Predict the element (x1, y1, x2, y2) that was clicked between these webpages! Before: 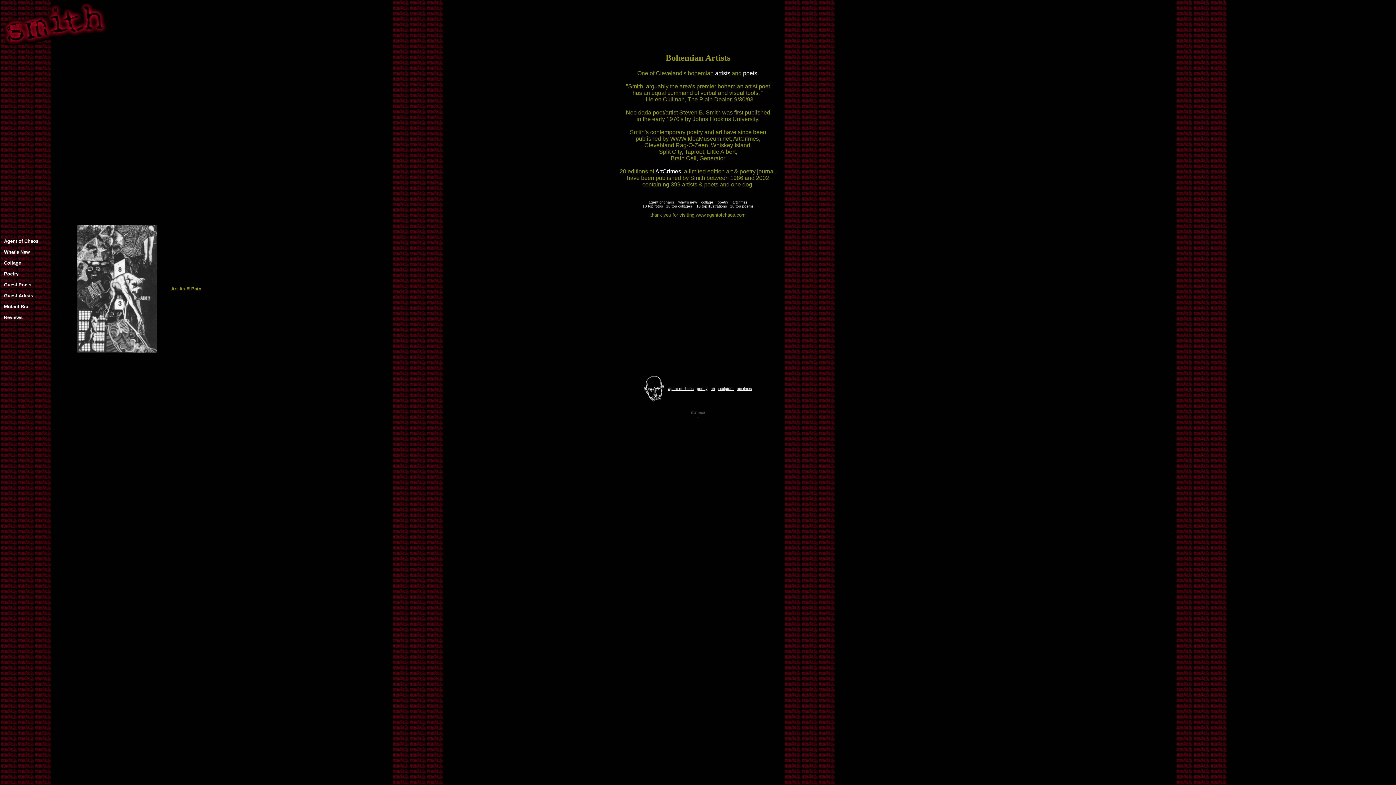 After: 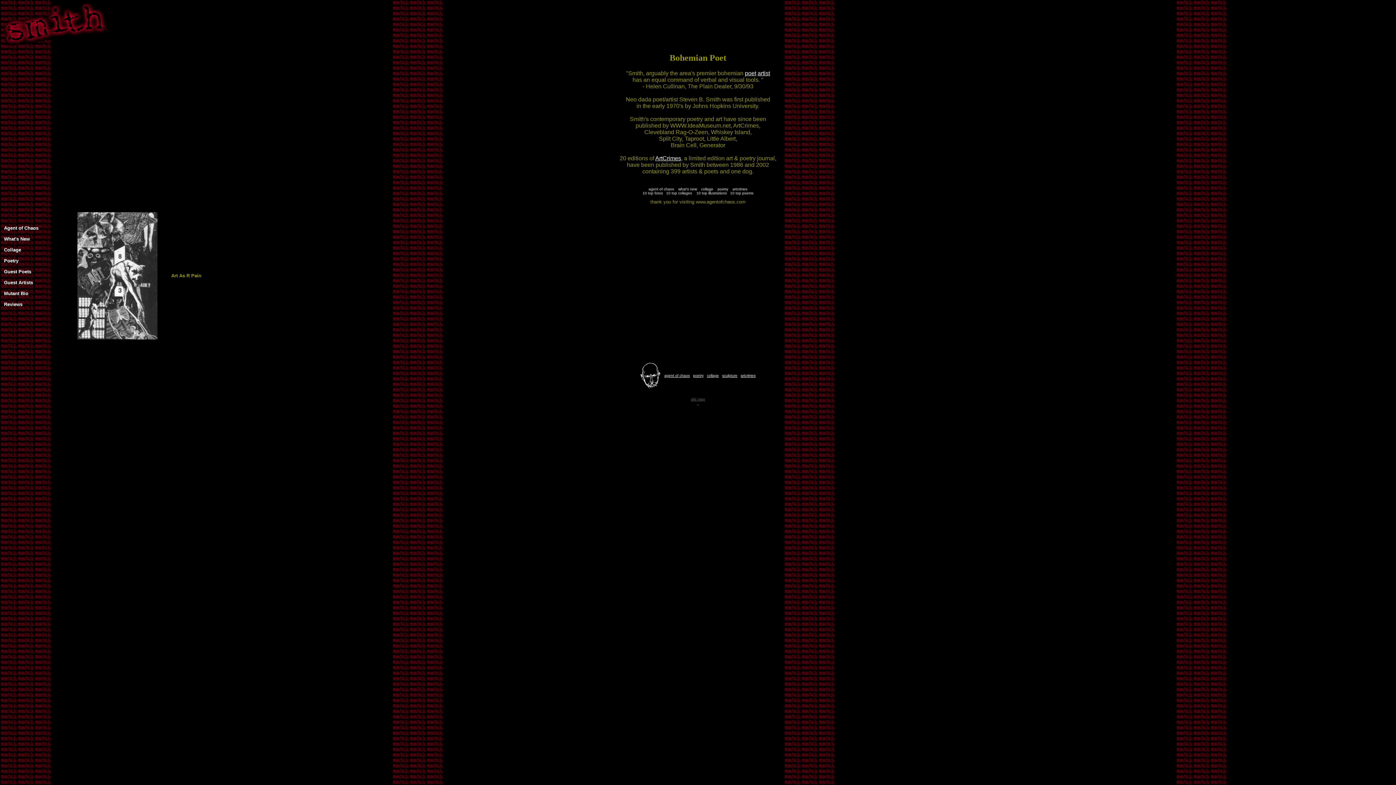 Action: label: _ bbox: (697, 414, 699, 418)